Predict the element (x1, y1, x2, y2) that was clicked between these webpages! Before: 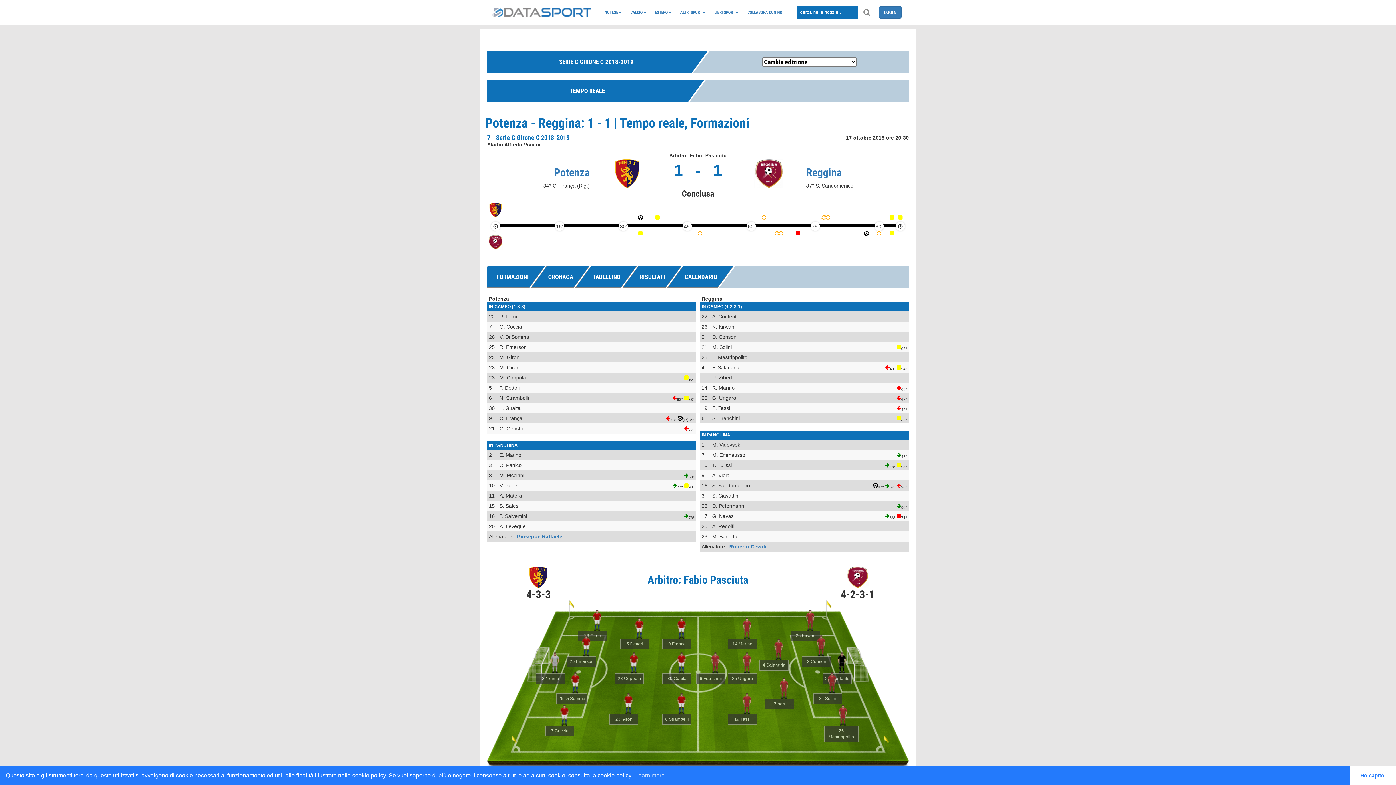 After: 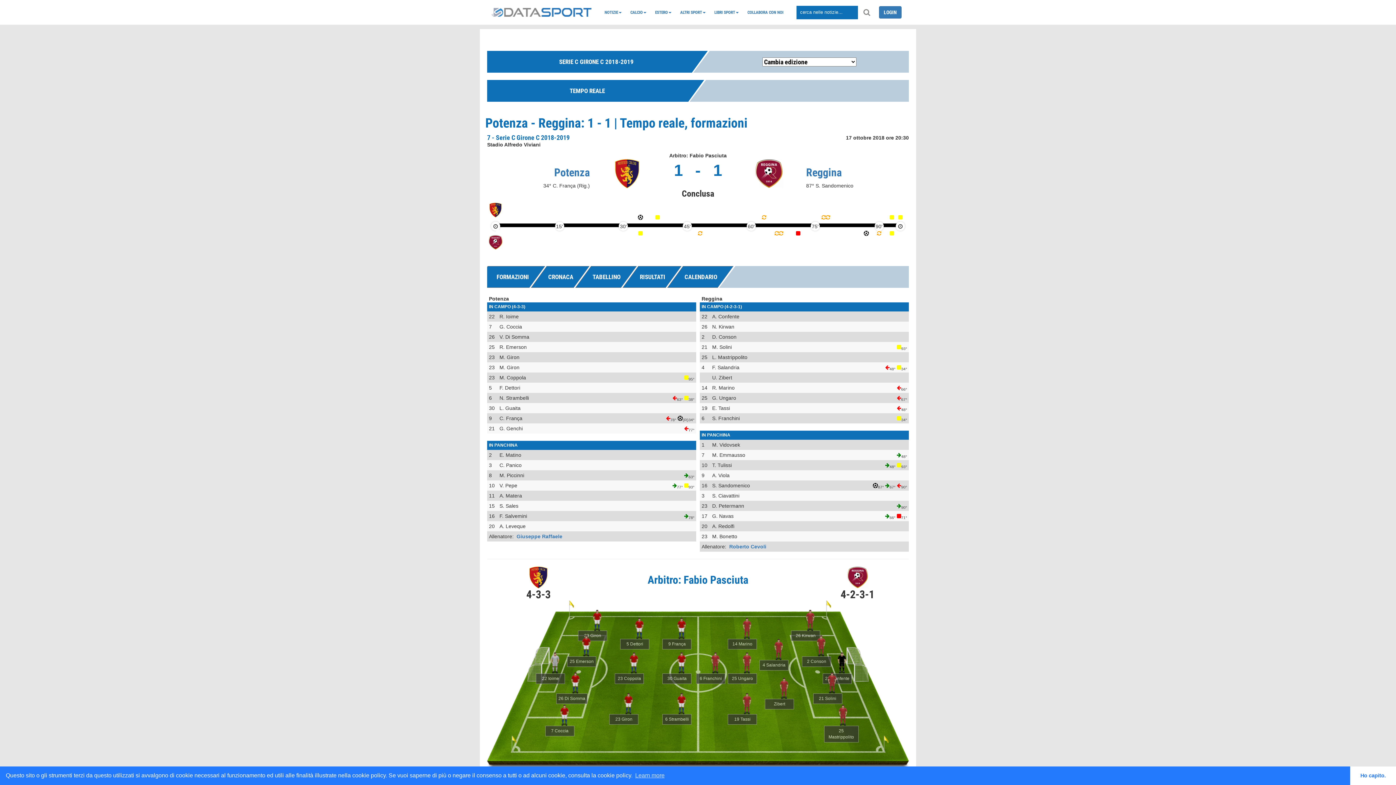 Action: bbox: (472, 266, 545, 288) label: FORMAZIONI